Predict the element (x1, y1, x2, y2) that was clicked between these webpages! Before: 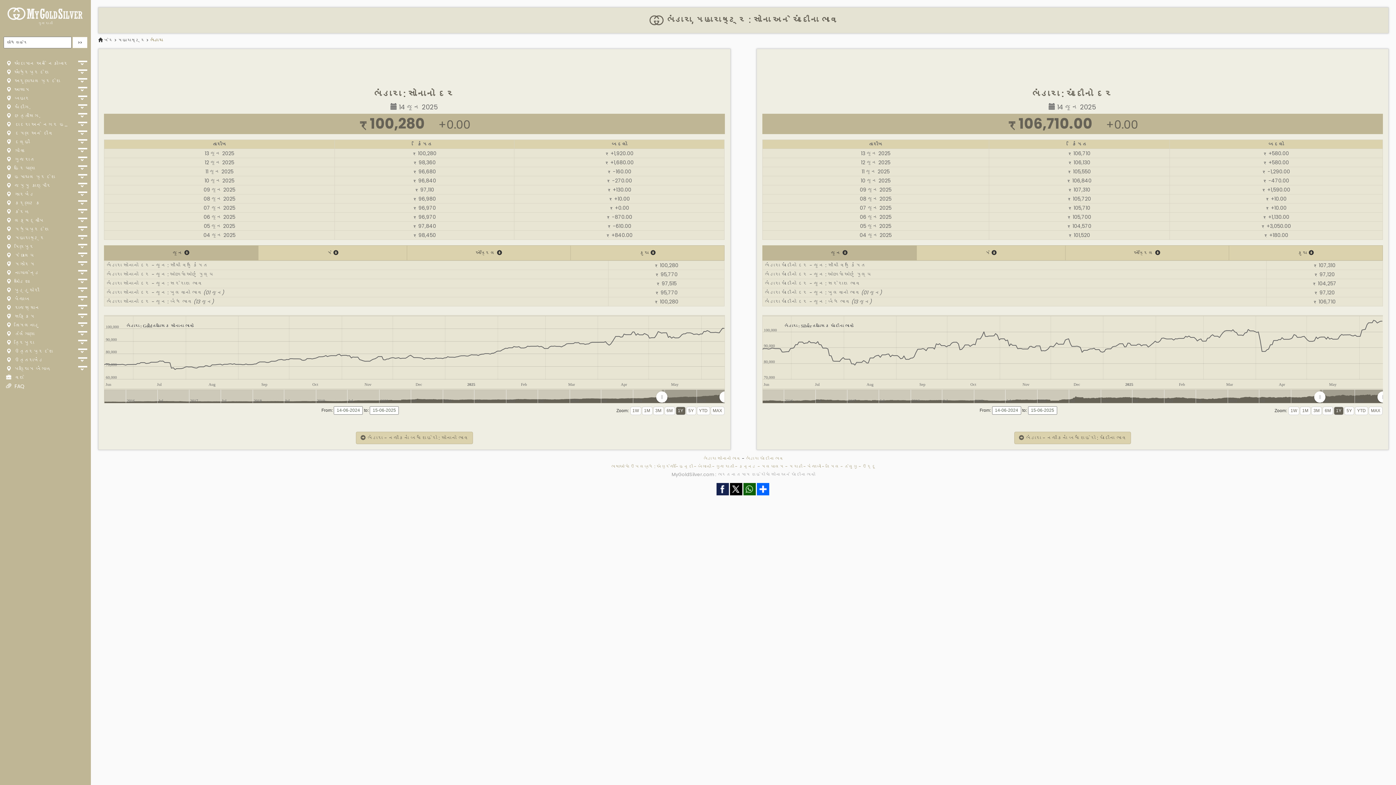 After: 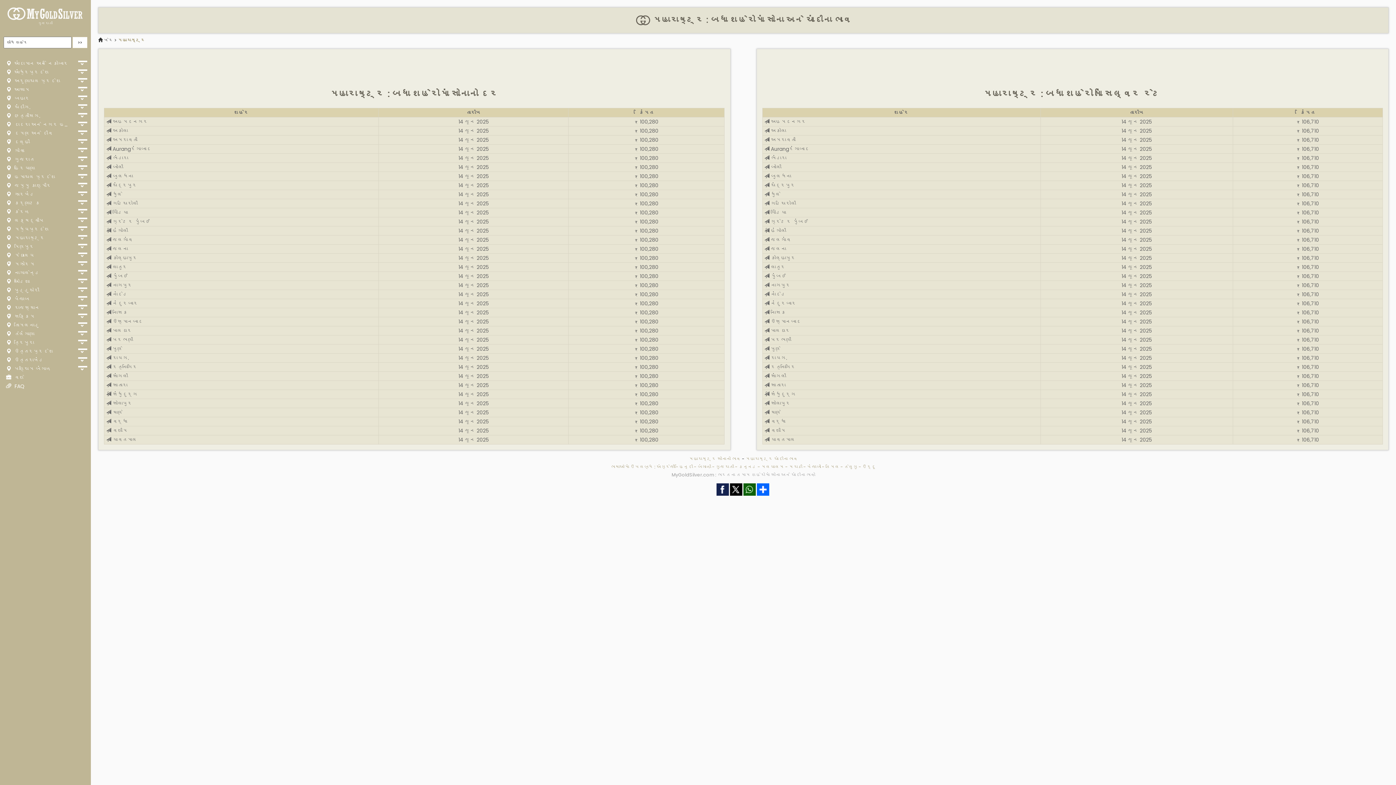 Action: label: મહારાષ્ટ્ર bbox: (117, 37, 145, 43)